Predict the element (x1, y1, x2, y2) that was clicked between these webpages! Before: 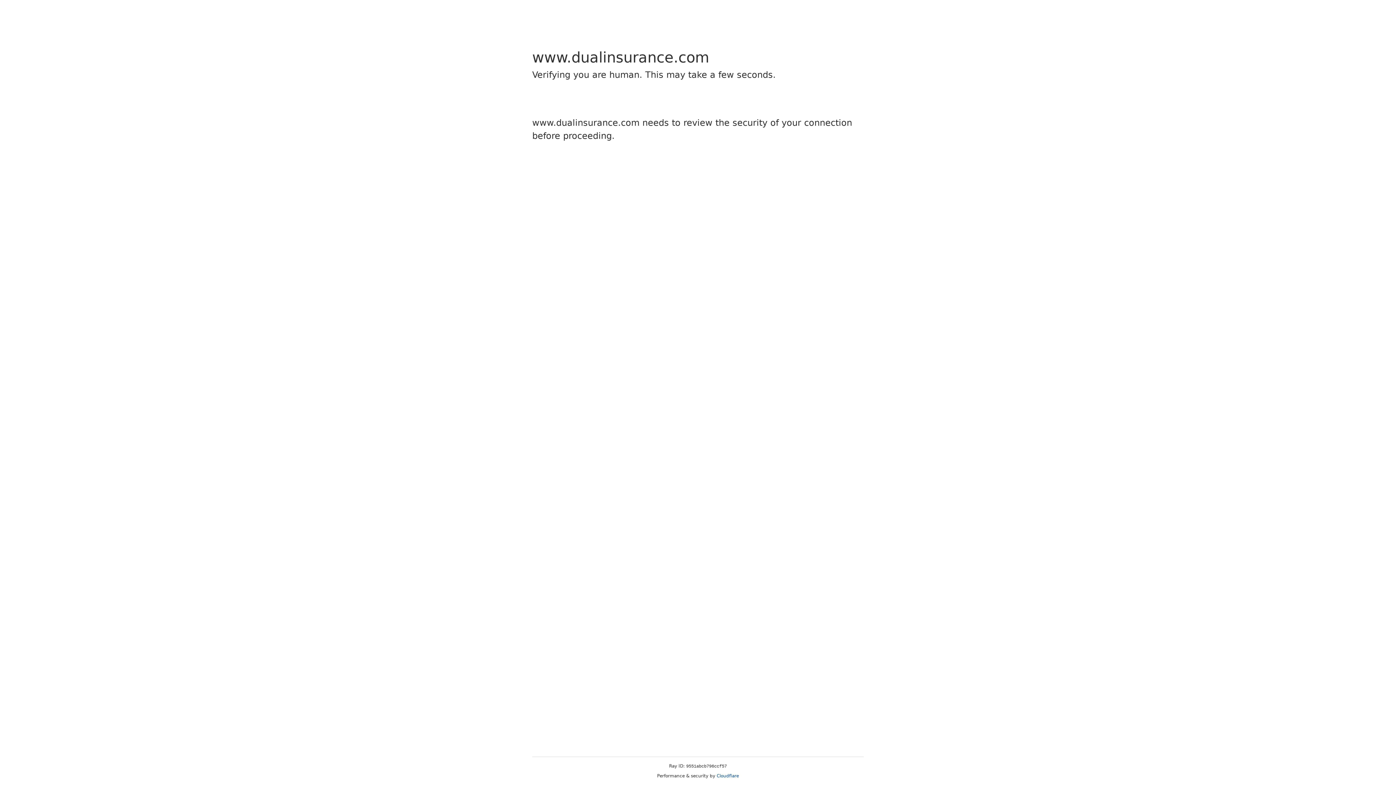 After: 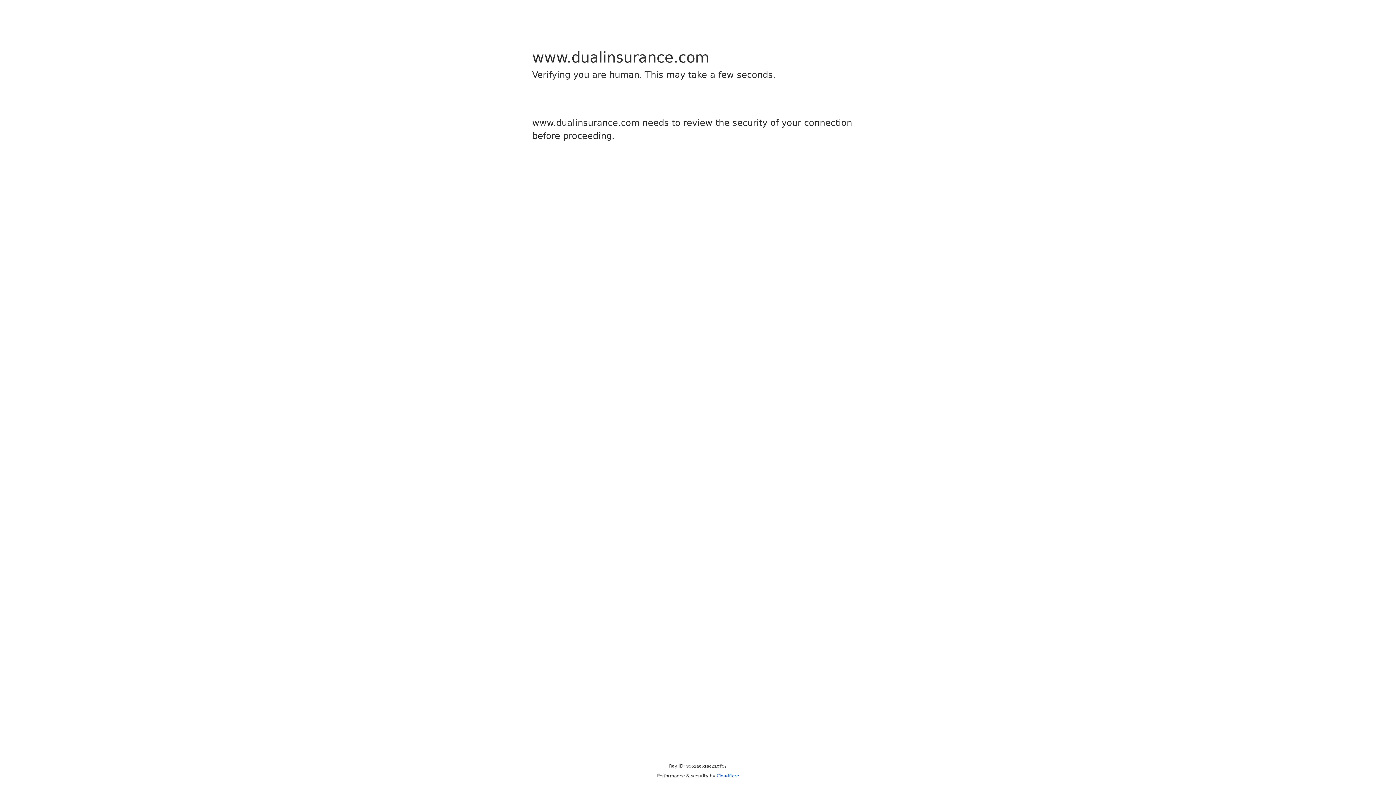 Action: label: Cloudflare bbox: (716, 773, 739, 778)